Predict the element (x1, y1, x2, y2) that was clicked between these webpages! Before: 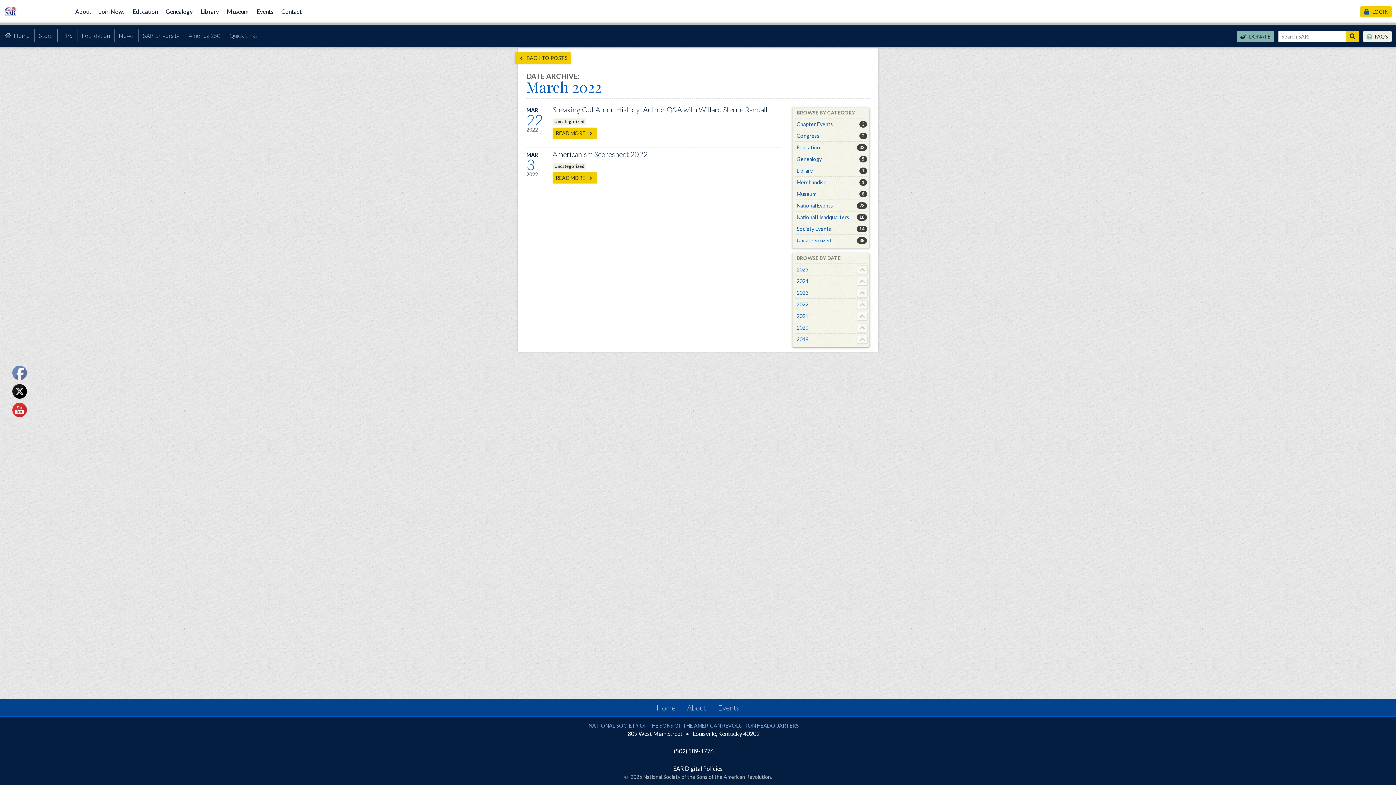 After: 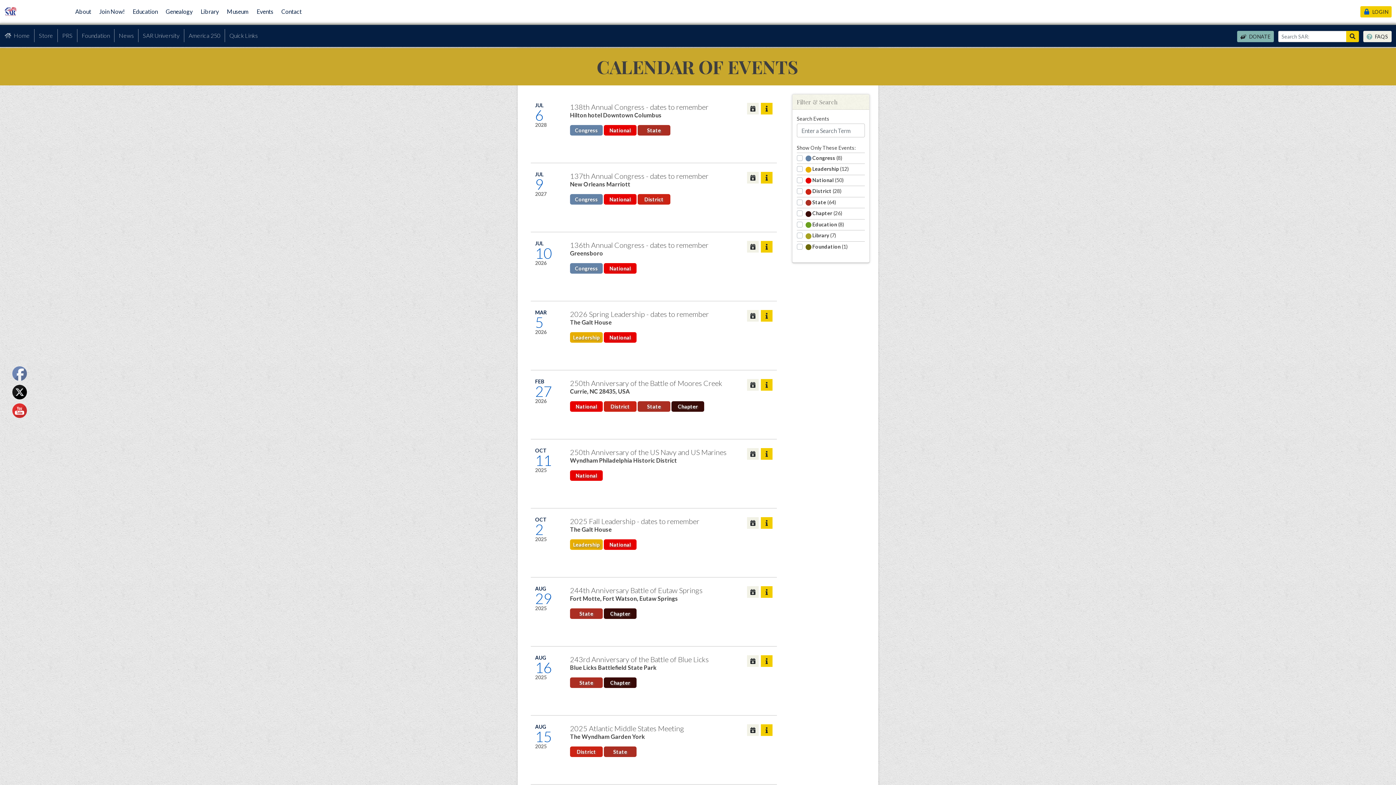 Action: bbox: (253, 4, 276, 18) label: Events